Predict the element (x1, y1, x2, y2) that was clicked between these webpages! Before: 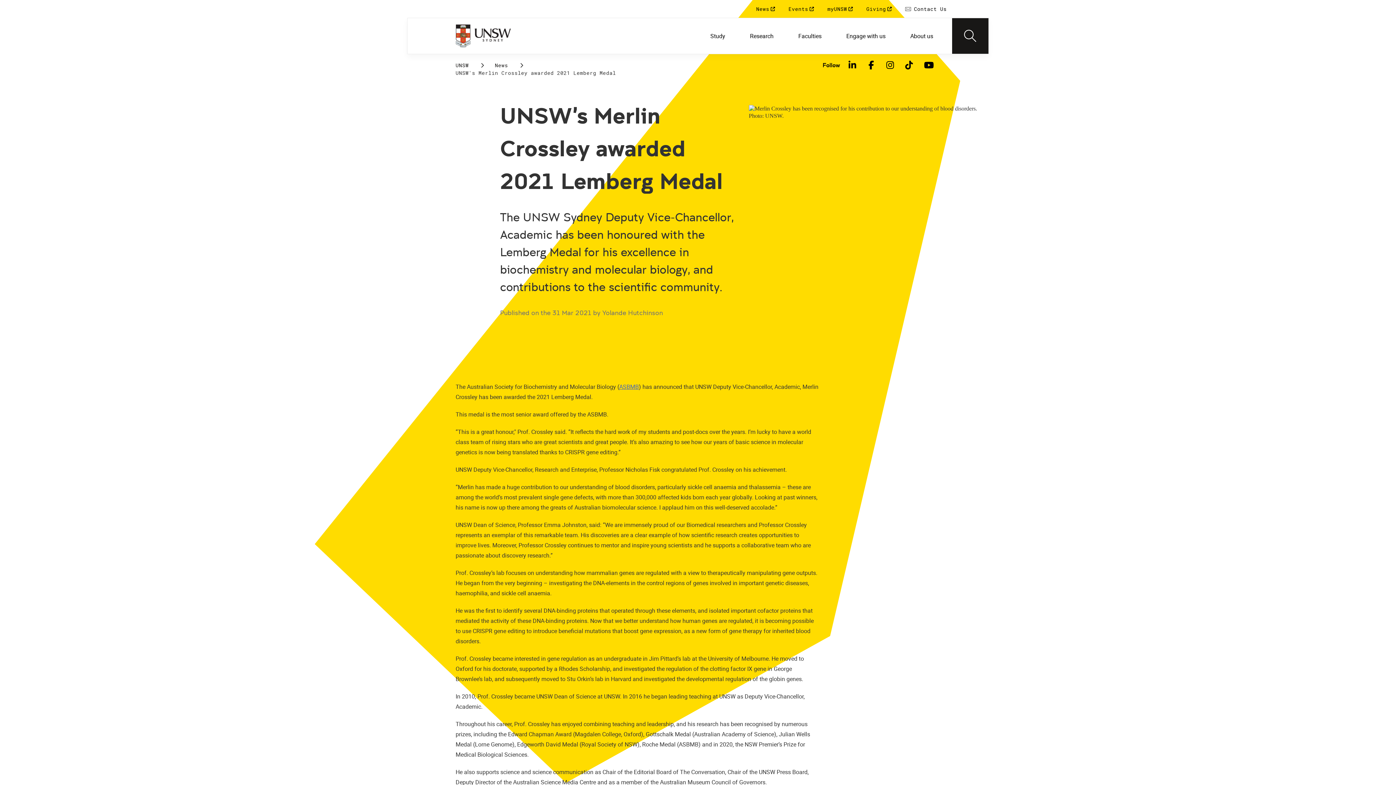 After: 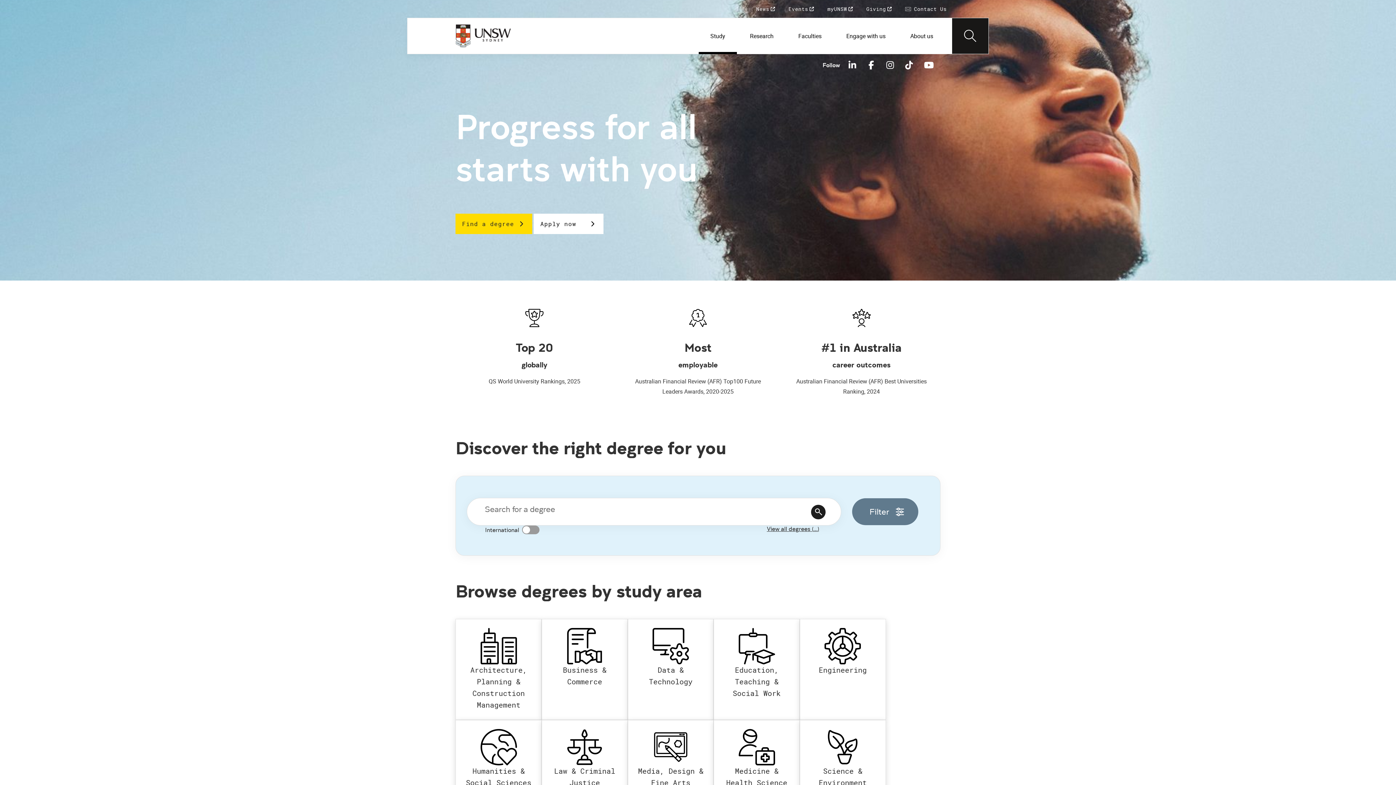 Action: bbox: (698, 17, 737, 54) label: Study